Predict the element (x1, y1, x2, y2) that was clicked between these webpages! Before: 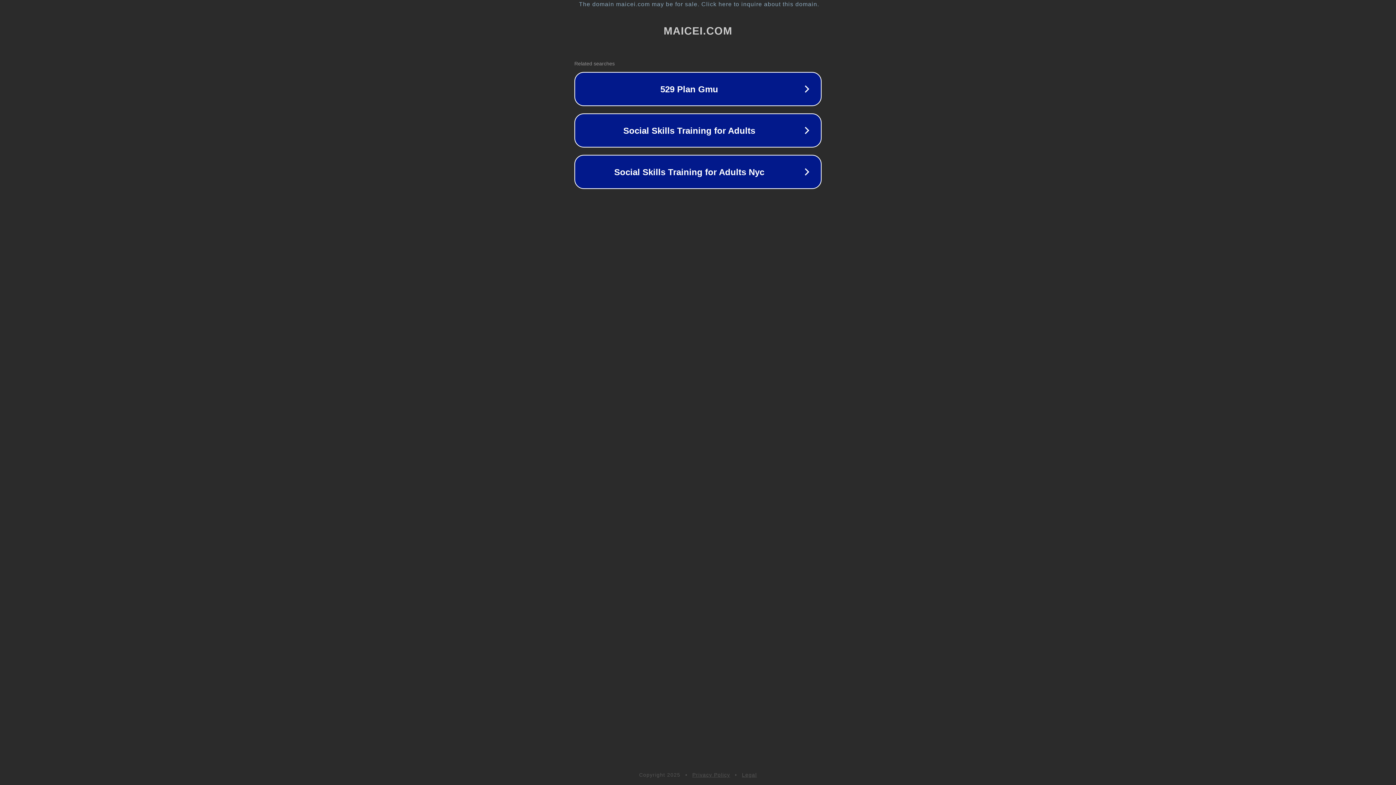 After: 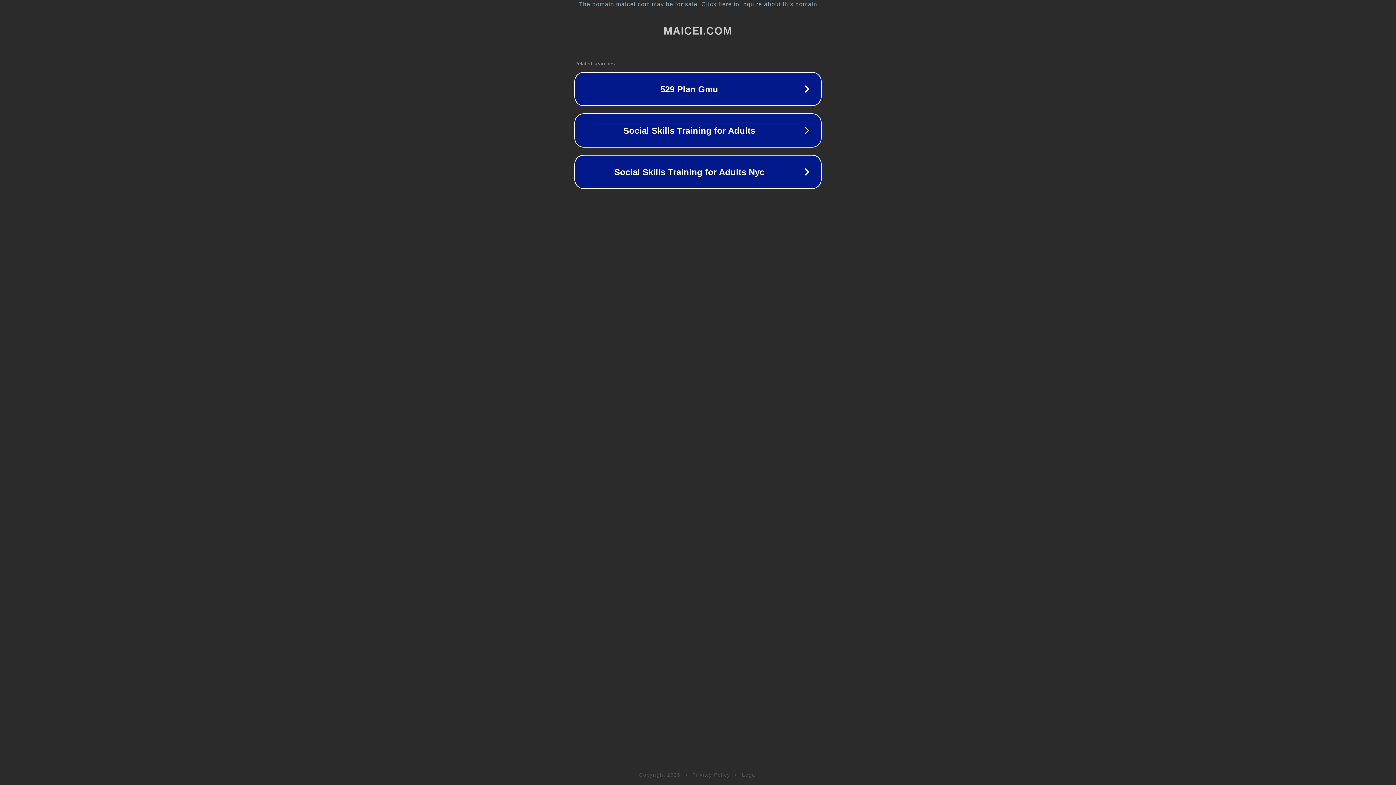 Action: bbox: (742, 772, 757, 778) label: Legal